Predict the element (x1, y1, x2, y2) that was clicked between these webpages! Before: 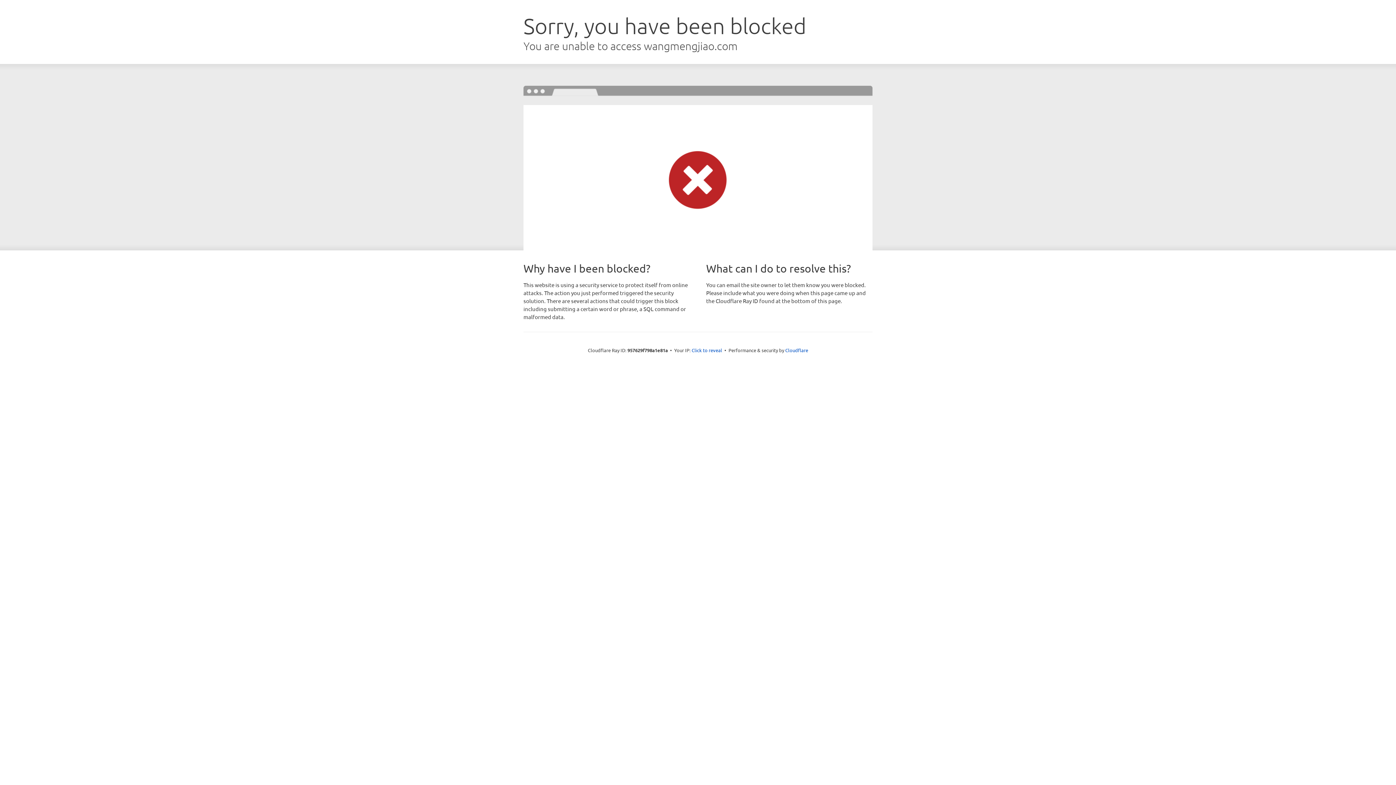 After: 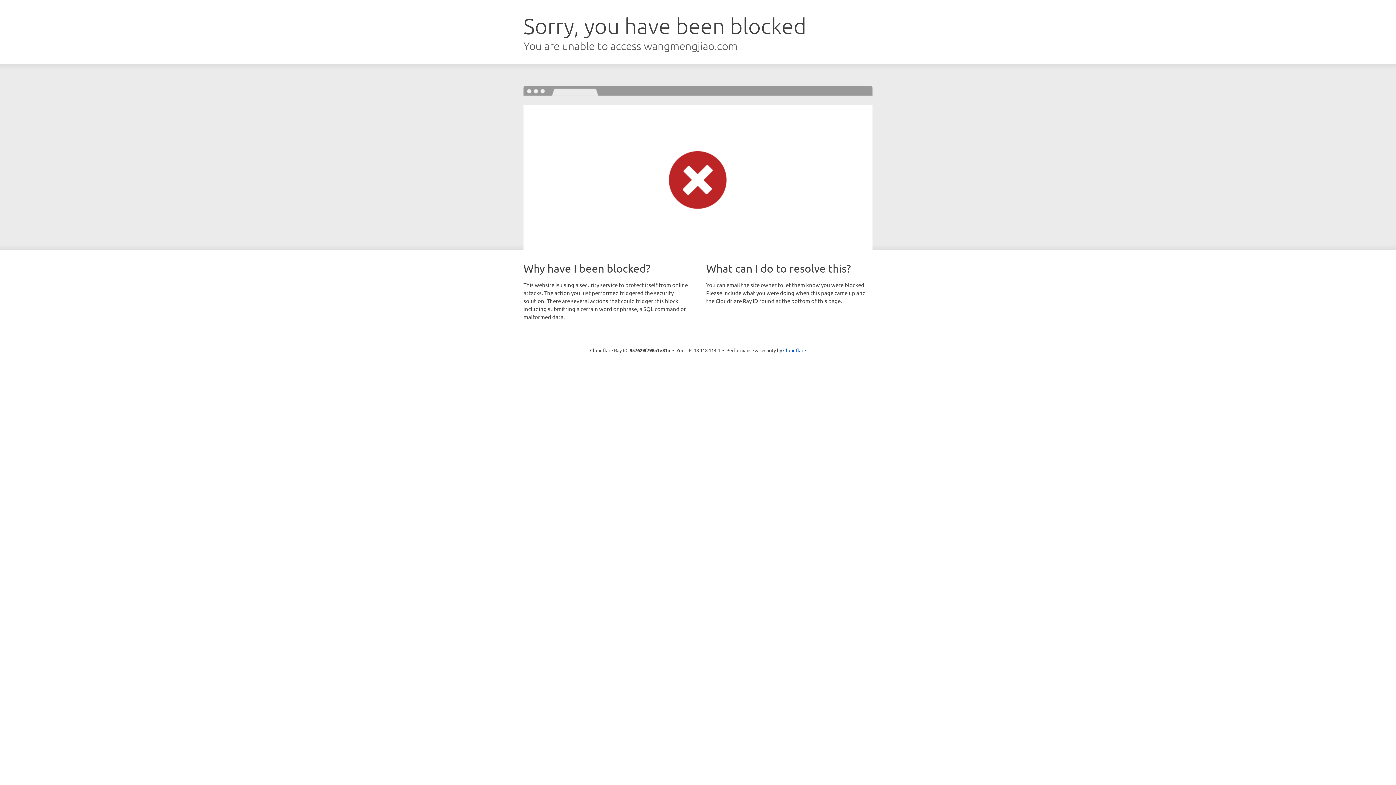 Action: bbox: (691, 346, 722, 353) label: Click to reveal